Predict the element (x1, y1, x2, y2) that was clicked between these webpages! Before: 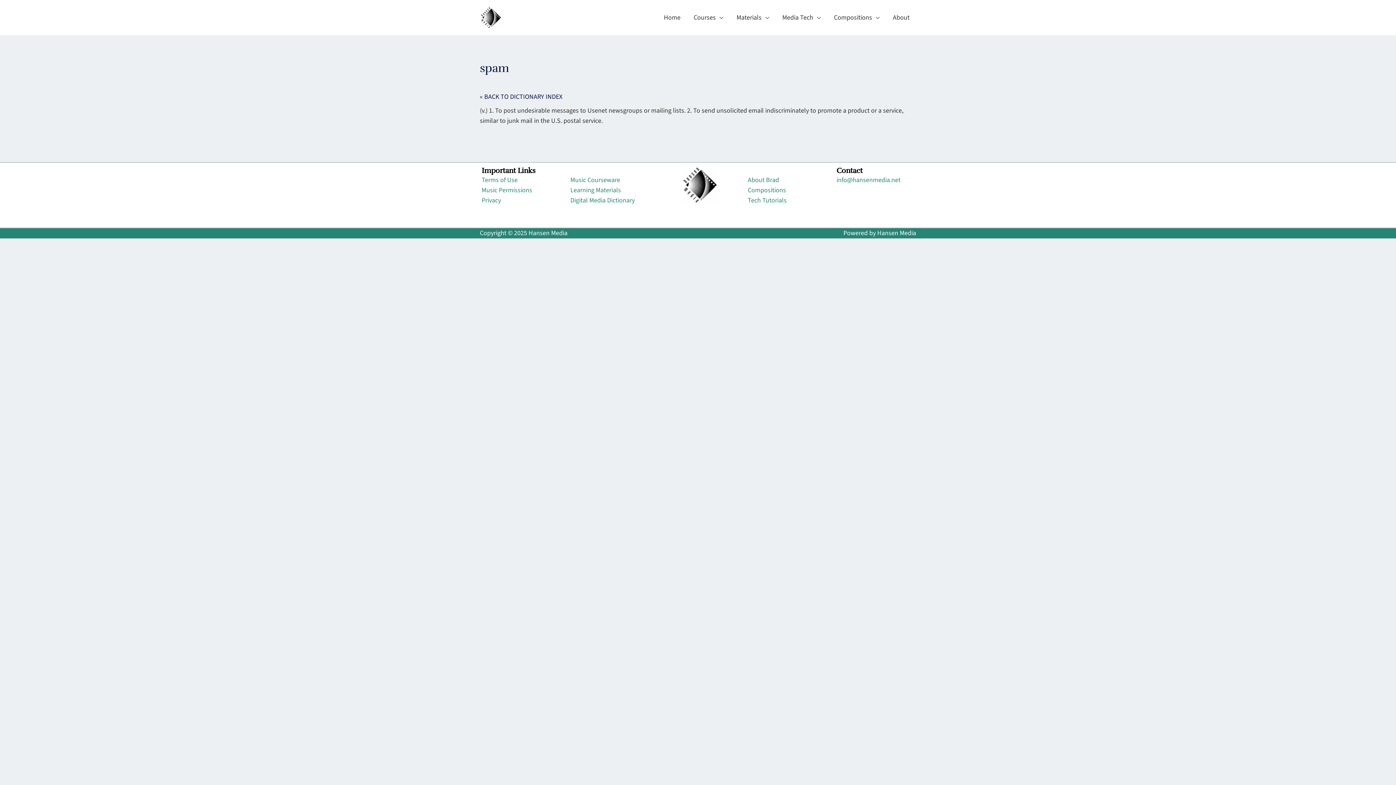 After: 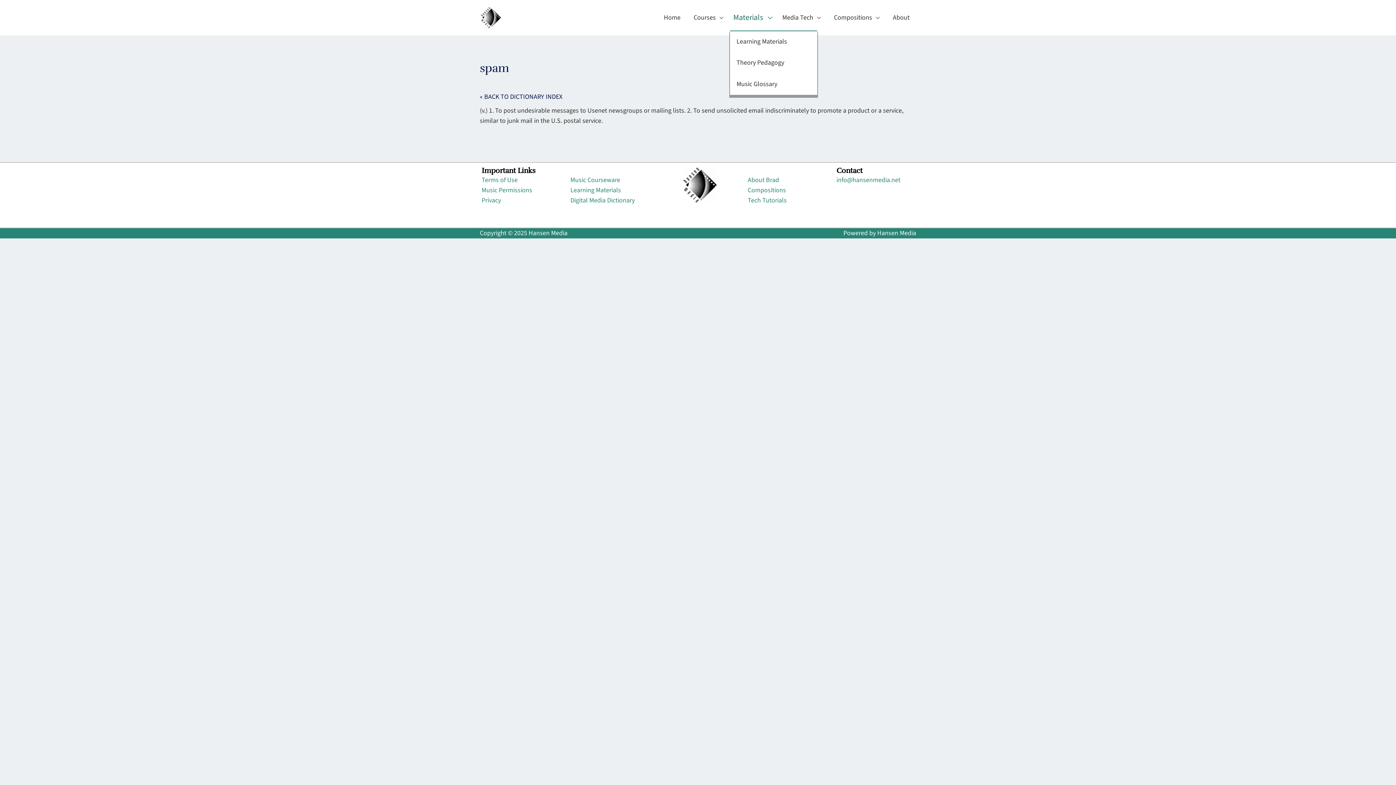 Action: bbox: (730, 4, 776, 30) label: Materials